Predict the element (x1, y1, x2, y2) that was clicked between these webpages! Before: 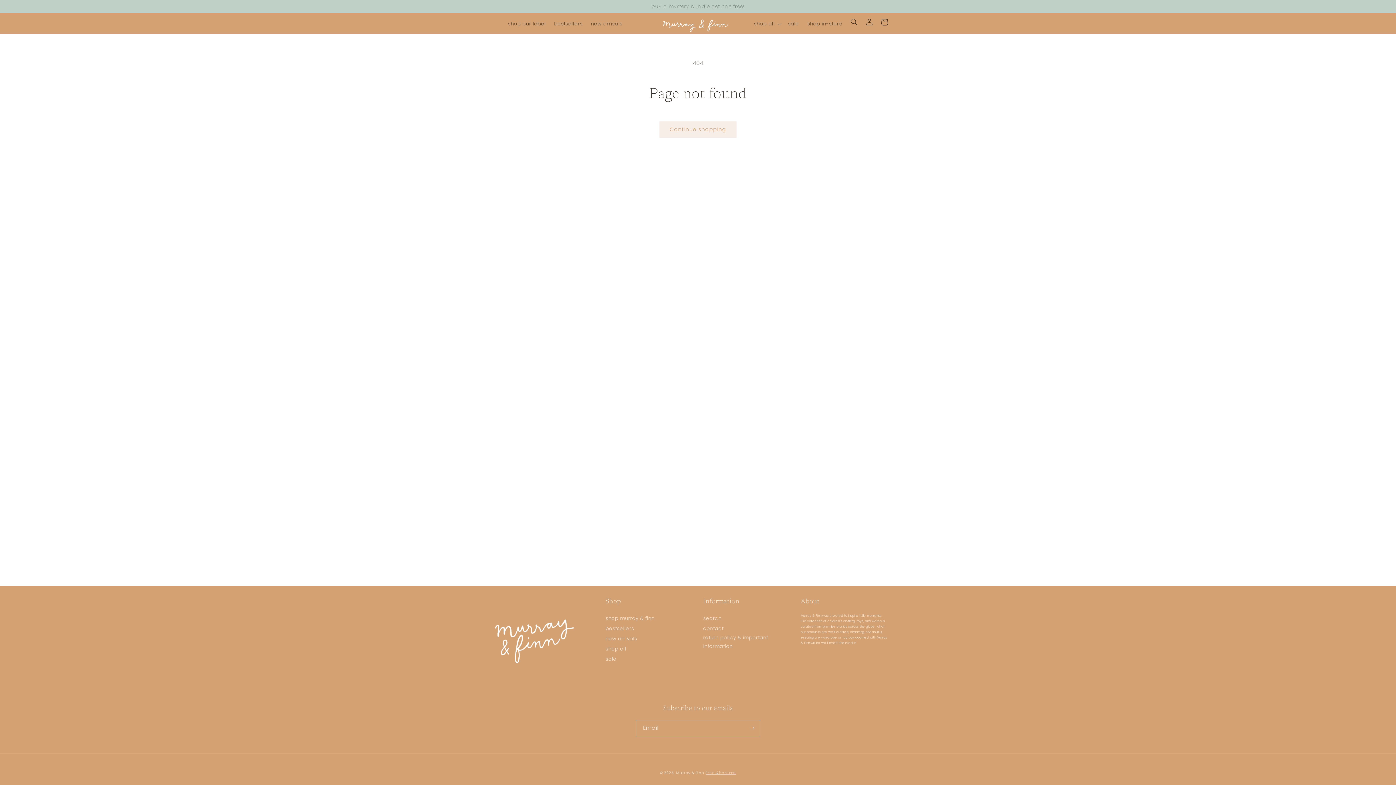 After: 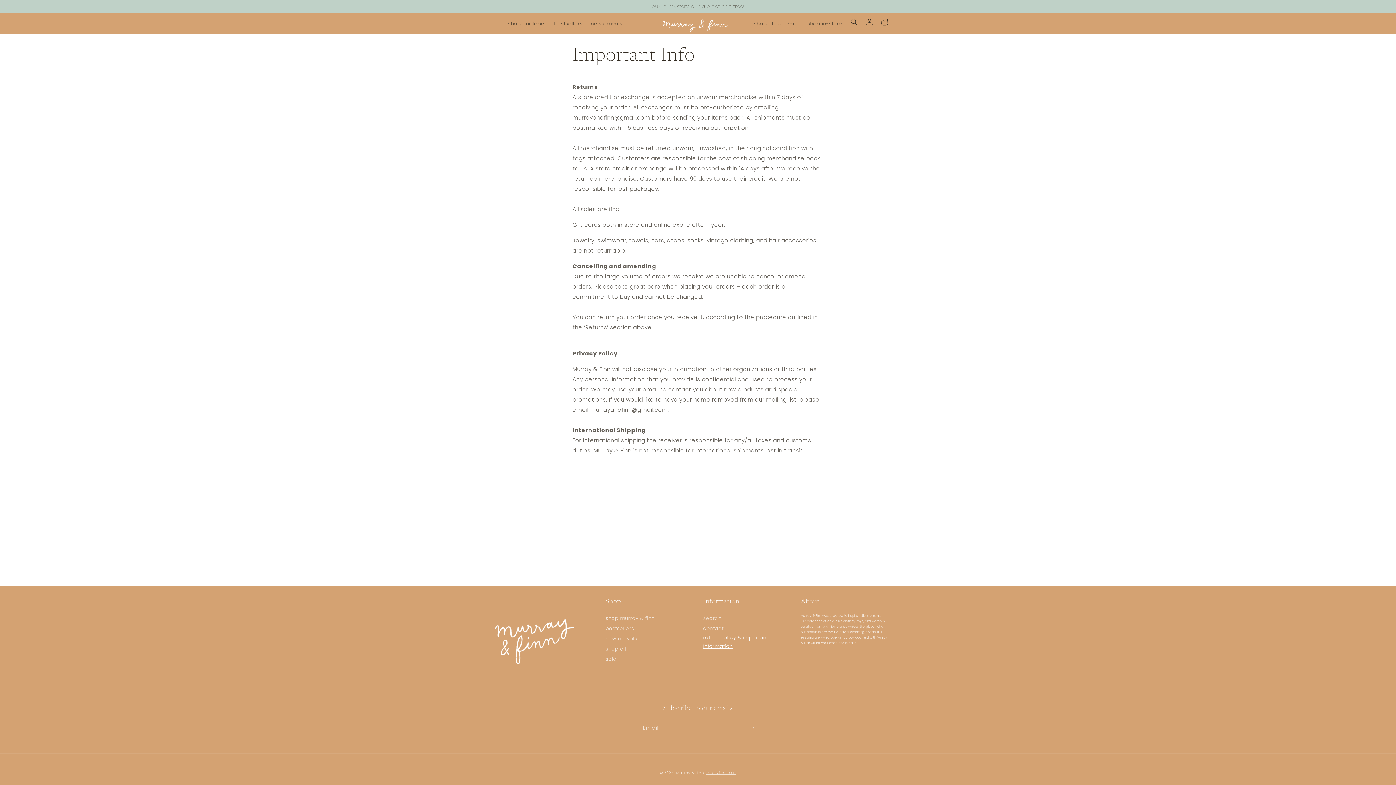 Action: label: return policy & important information bbox: (703, 633, 790, 651)